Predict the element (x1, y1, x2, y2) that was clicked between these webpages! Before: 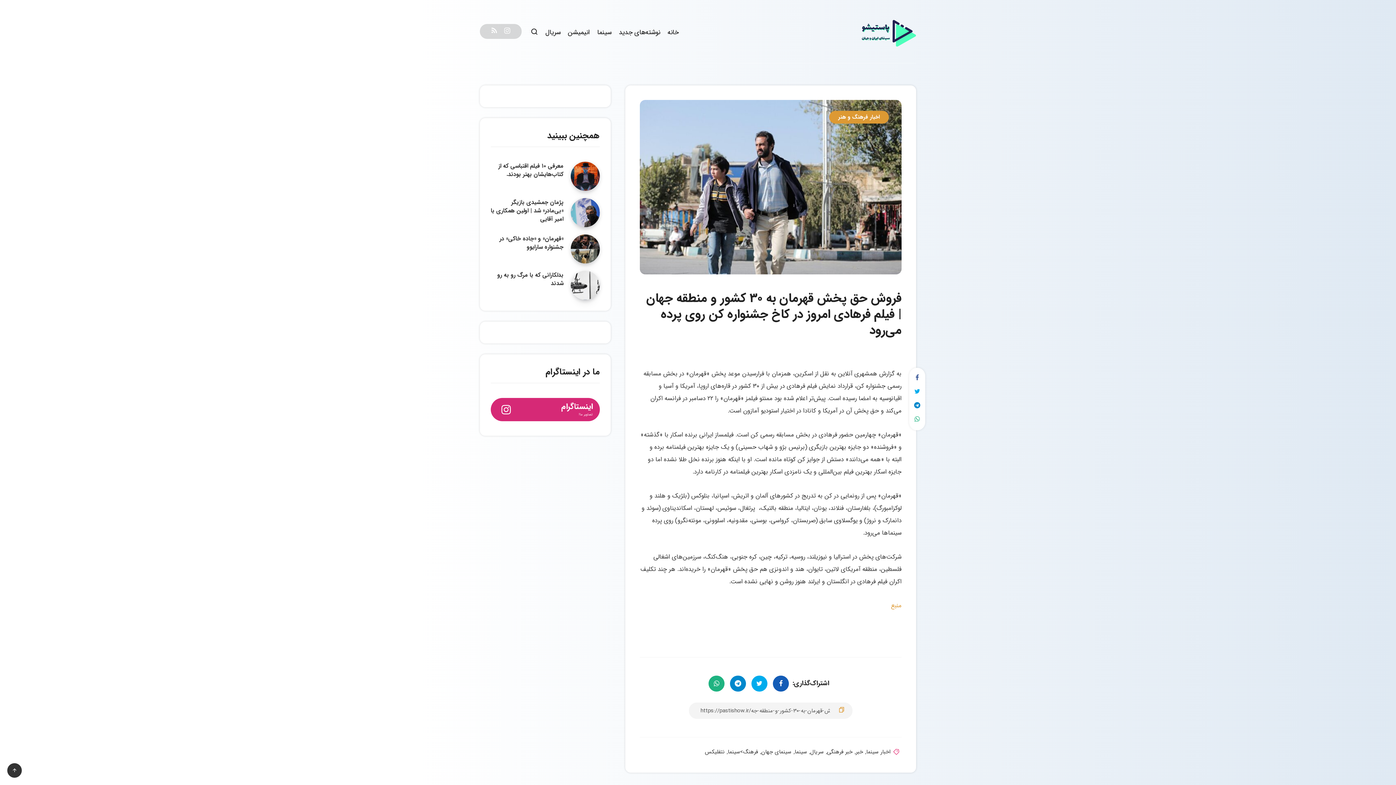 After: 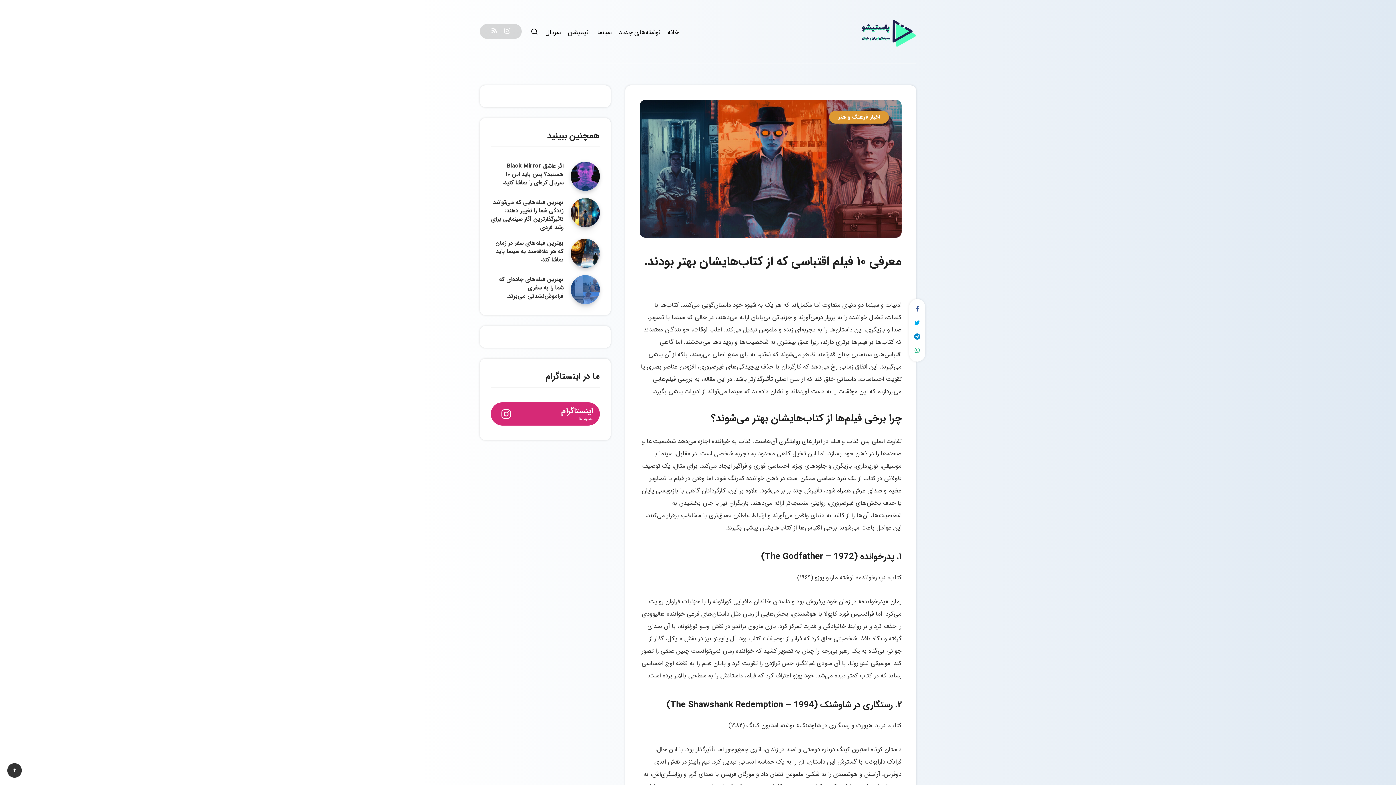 Action: bbox: (570, 161, 600, 190) label: معرفی ۱۰ فیلم‌ اقتباسی که از کتاب‌هایشان بهتر بودند.